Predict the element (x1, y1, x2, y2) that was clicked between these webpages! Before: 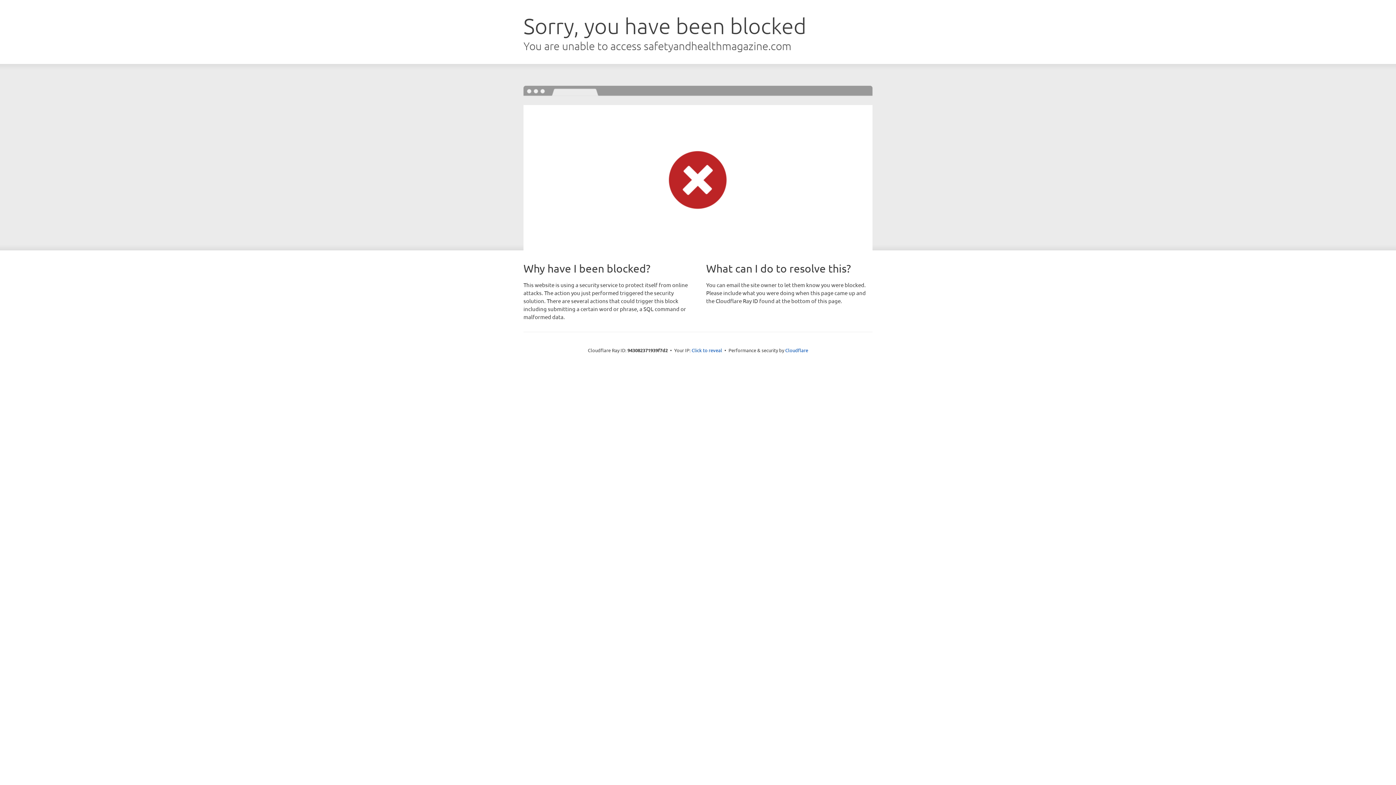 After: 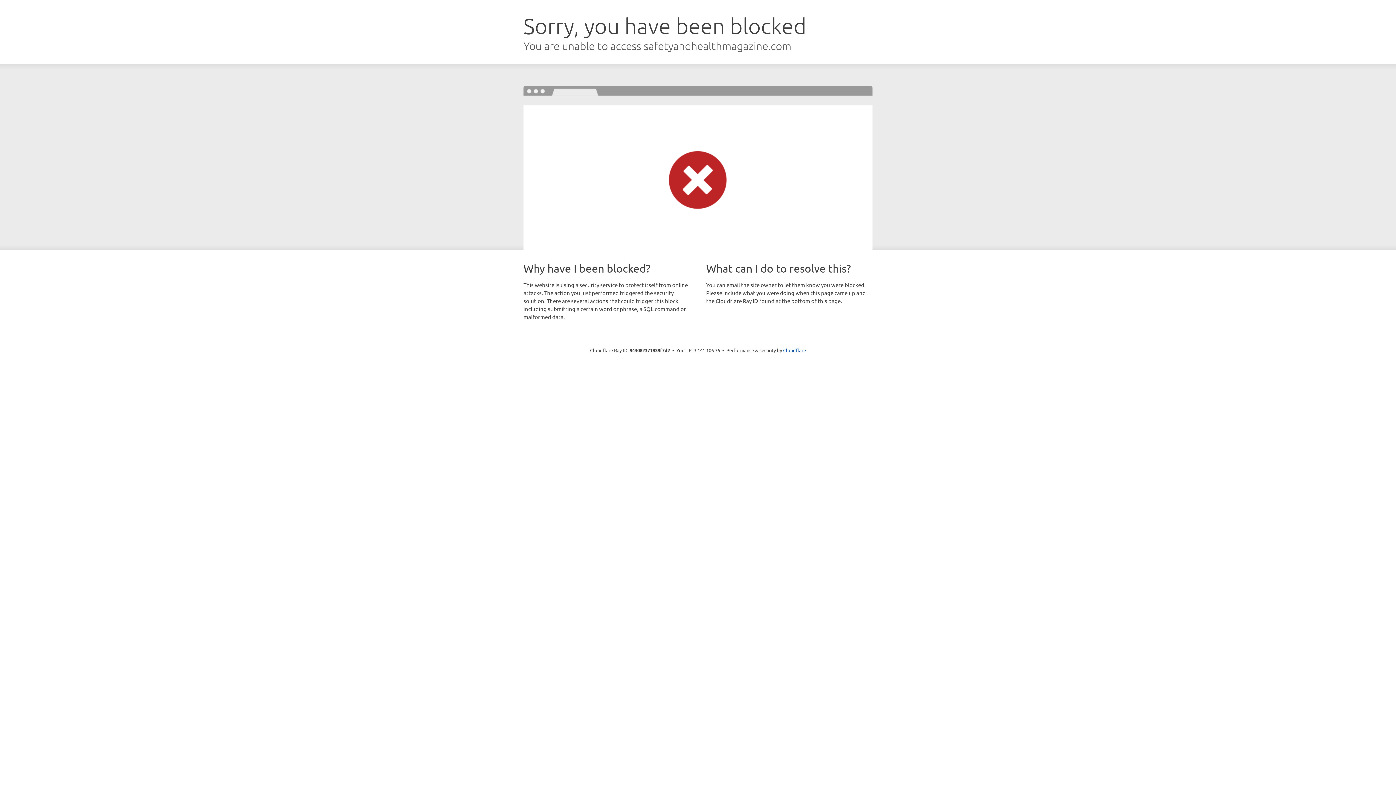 Action: label: Click to reveal bbox: (691, 346, 722, 353)